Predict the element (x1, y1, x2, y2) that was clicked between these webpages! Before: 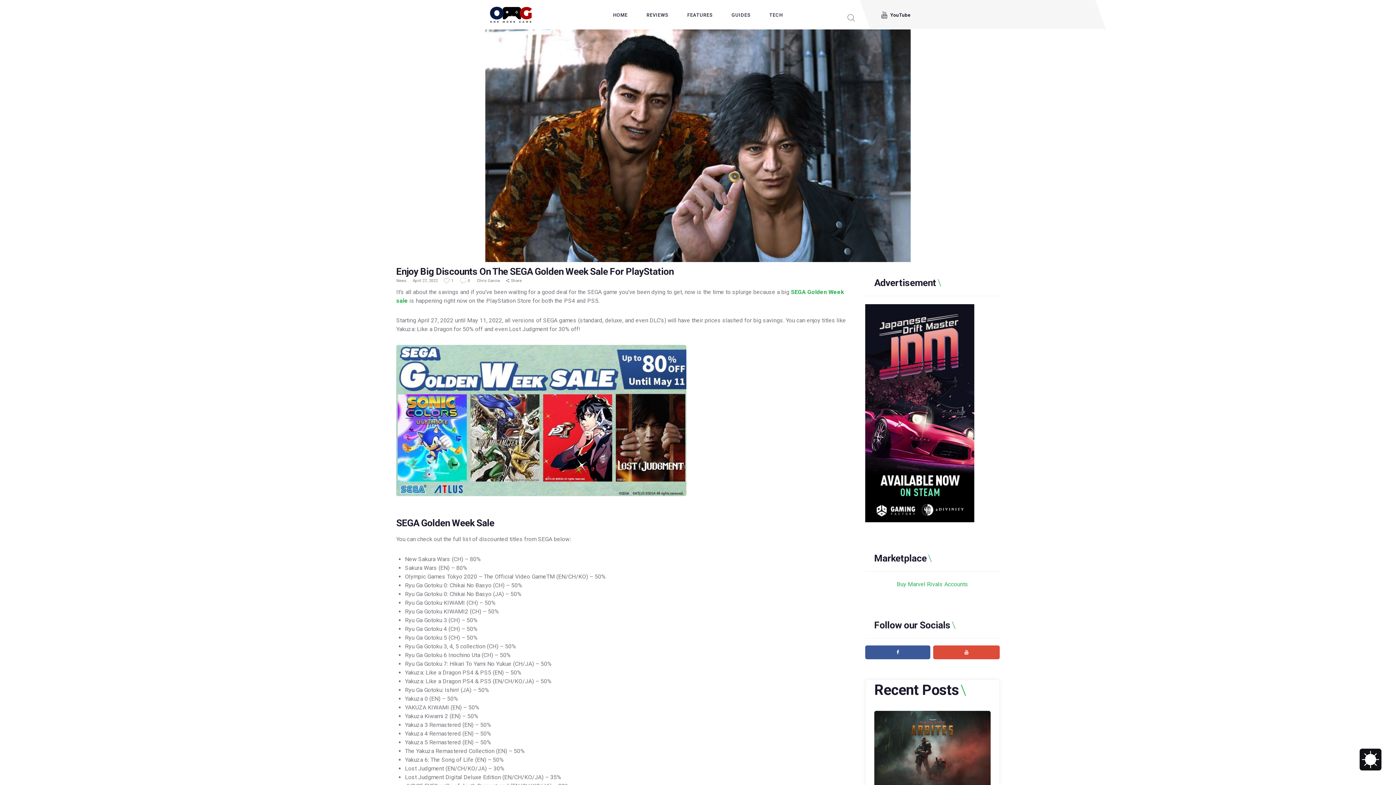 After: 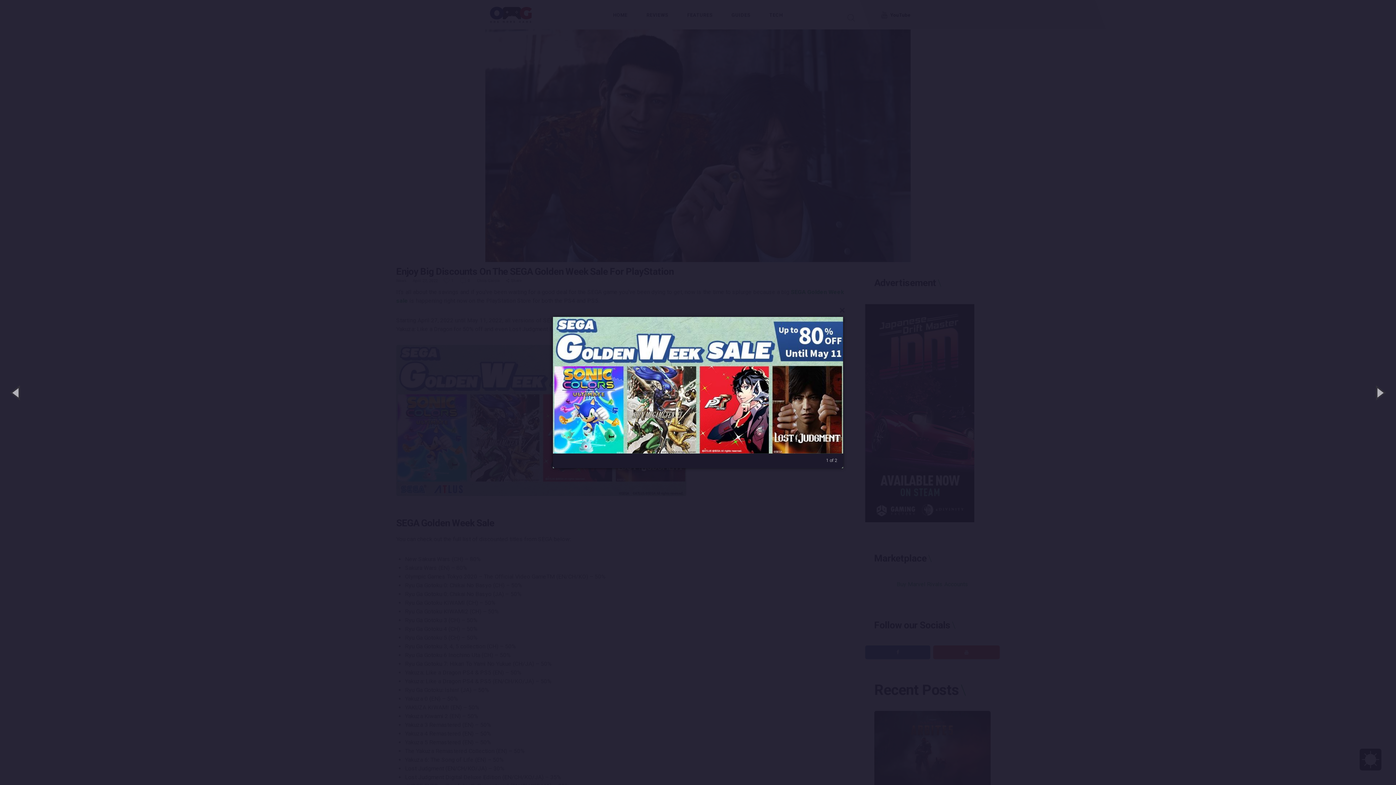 Action: bbox: (396, 344, 686, 496)